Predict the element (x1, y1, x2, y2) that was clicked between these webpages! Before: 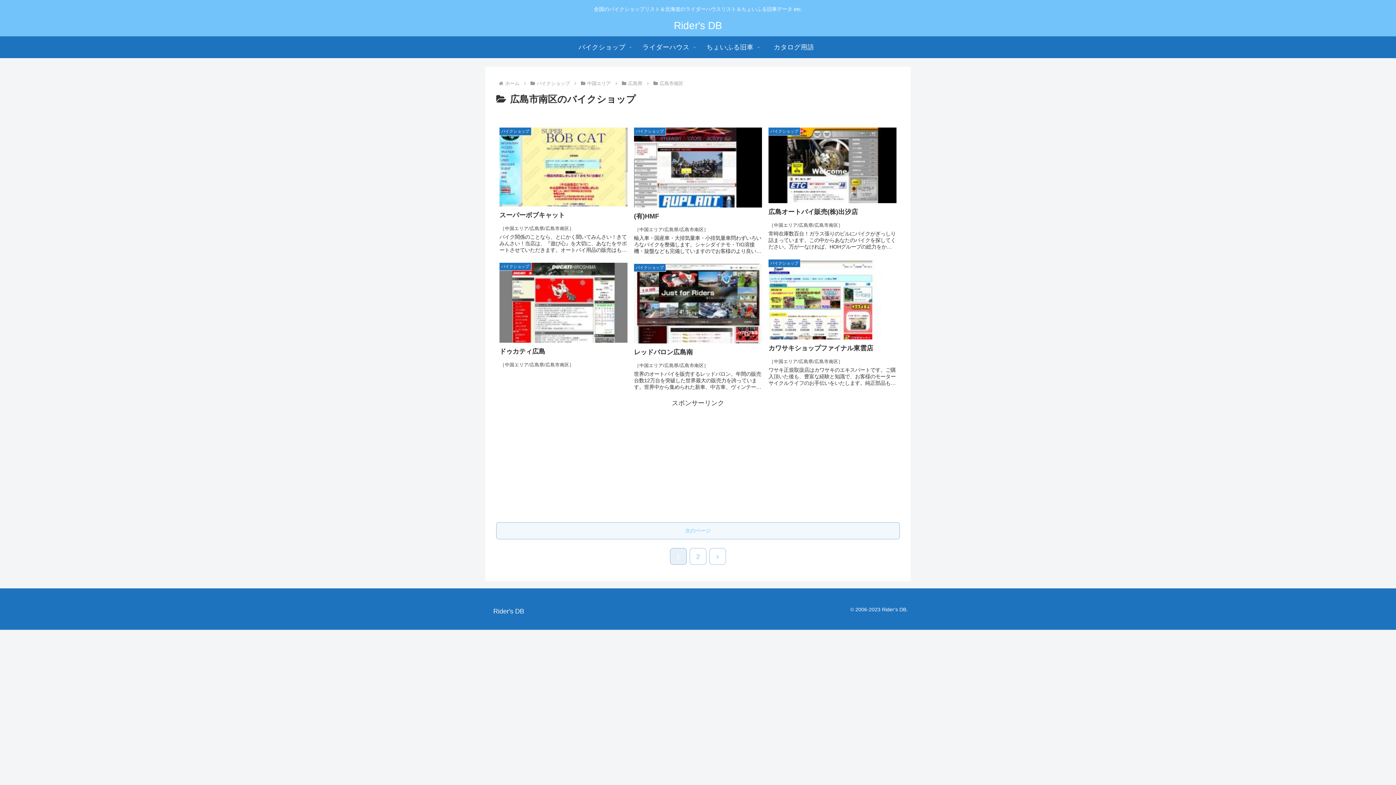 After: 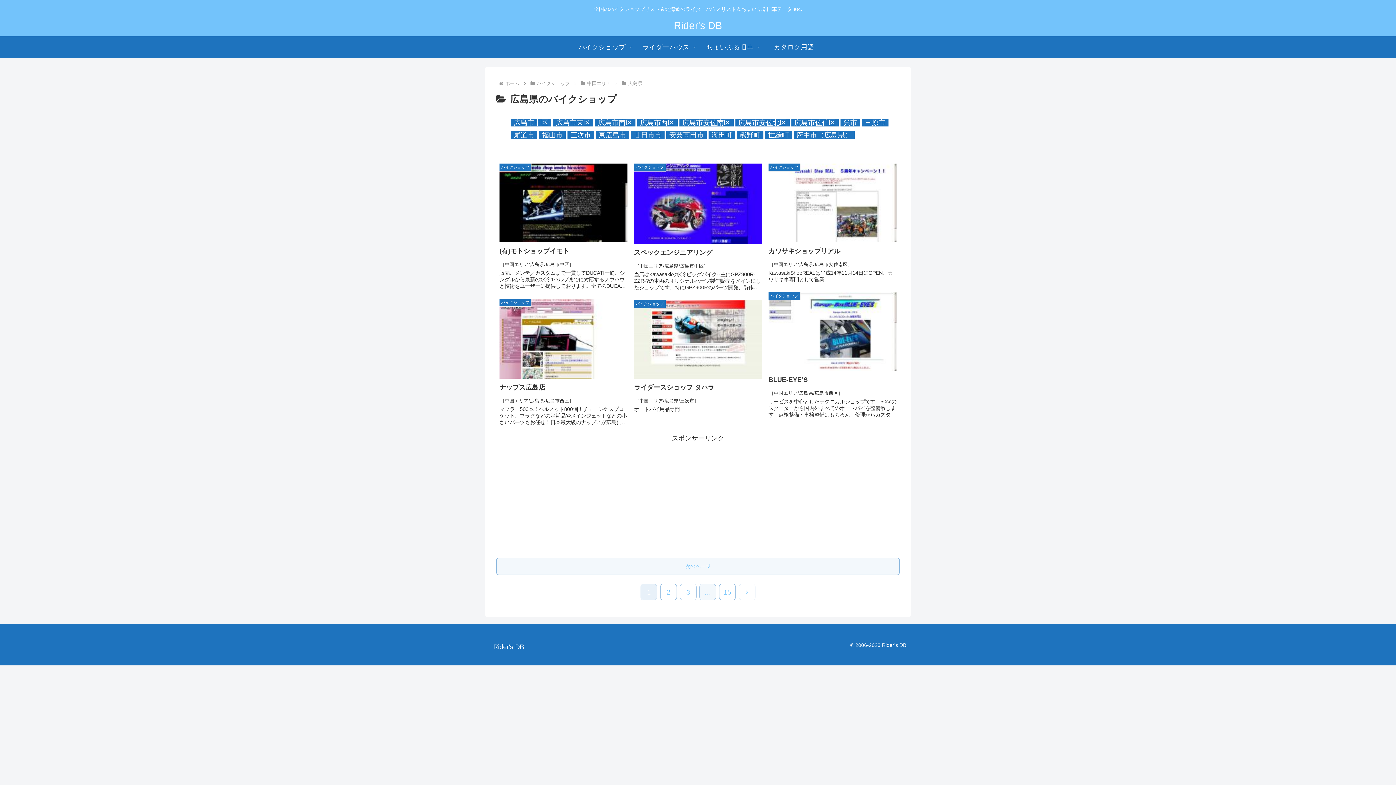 Action: bbox: (627, 80, 643, 86) label: 広島県